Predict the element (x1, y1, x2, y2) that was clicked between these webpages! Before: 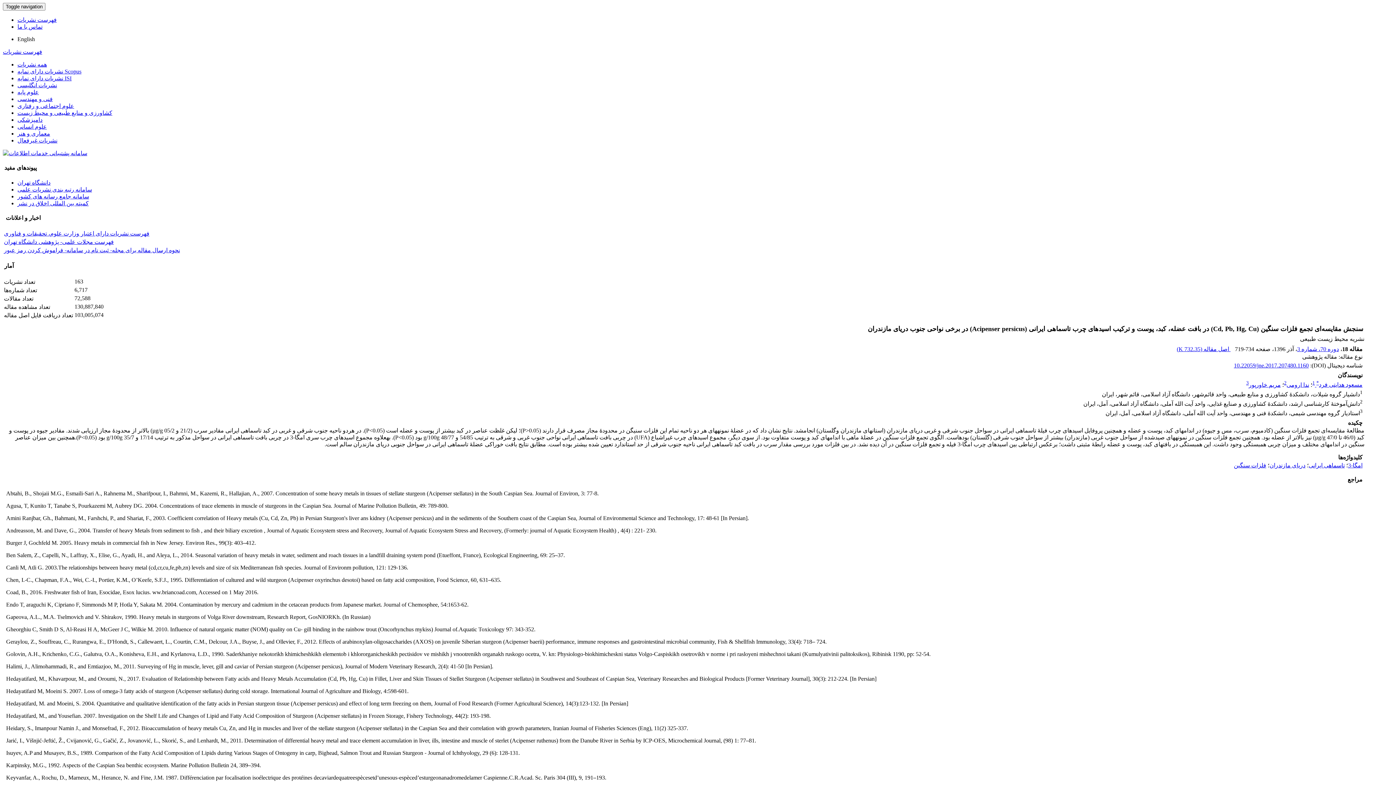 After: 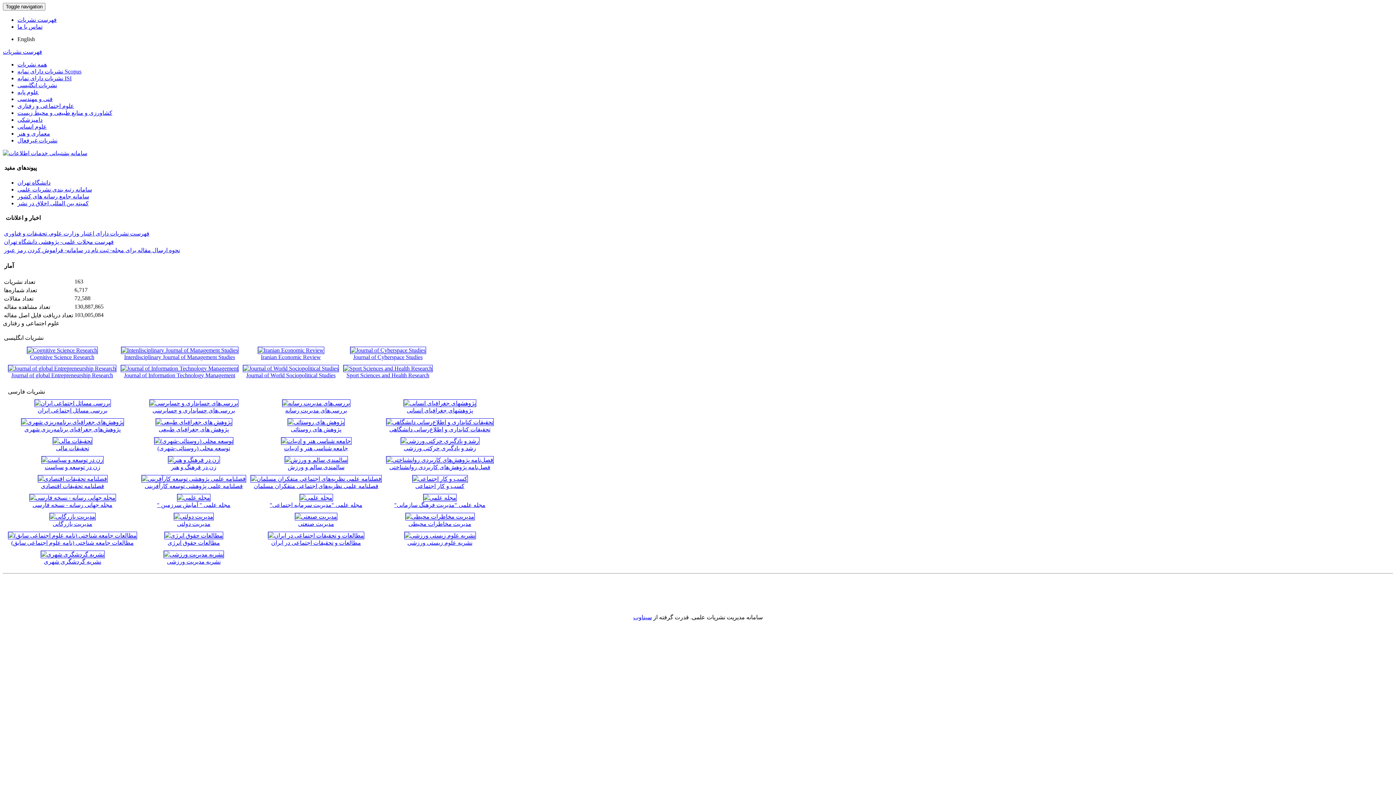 Action: bbox: (17, 102, 74, 109) label: علوم اجتماعی و رفتاری